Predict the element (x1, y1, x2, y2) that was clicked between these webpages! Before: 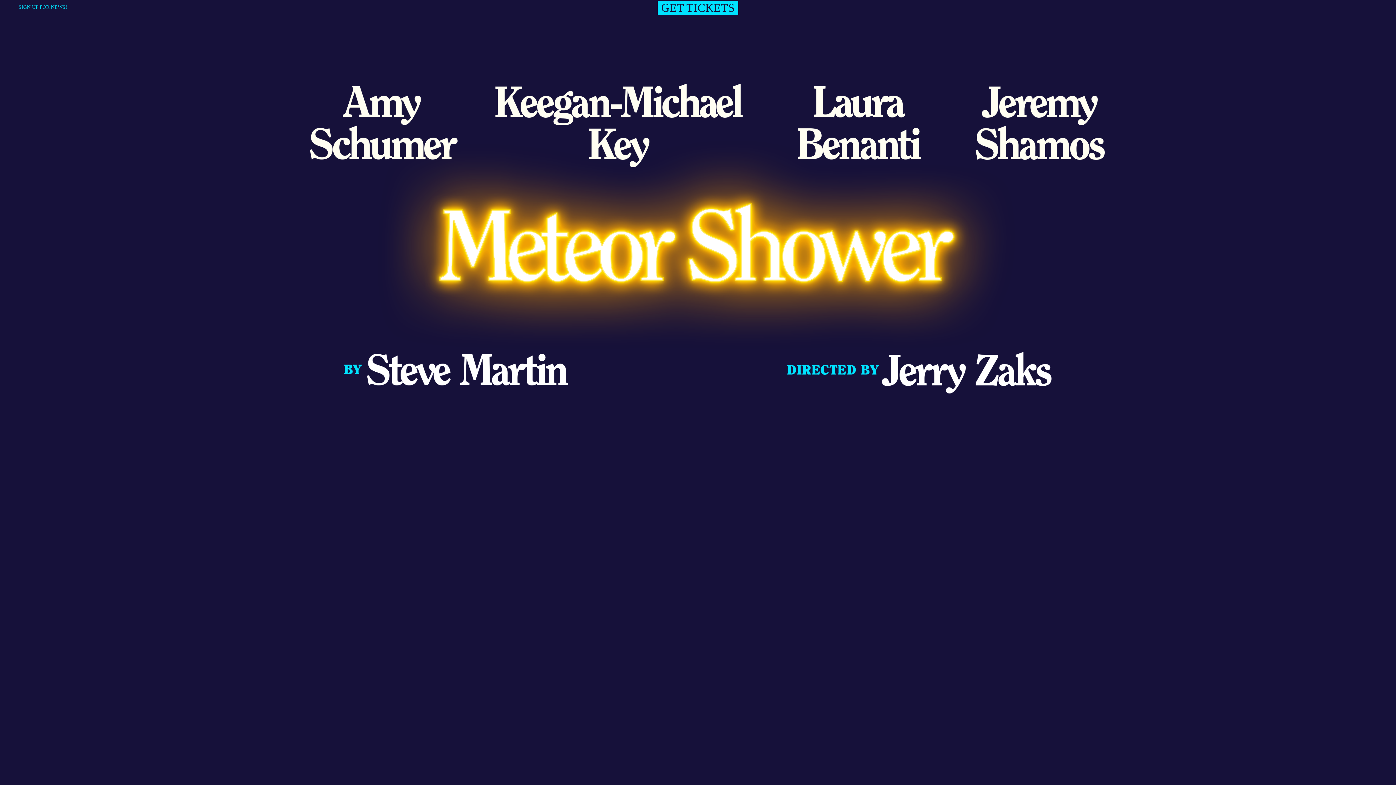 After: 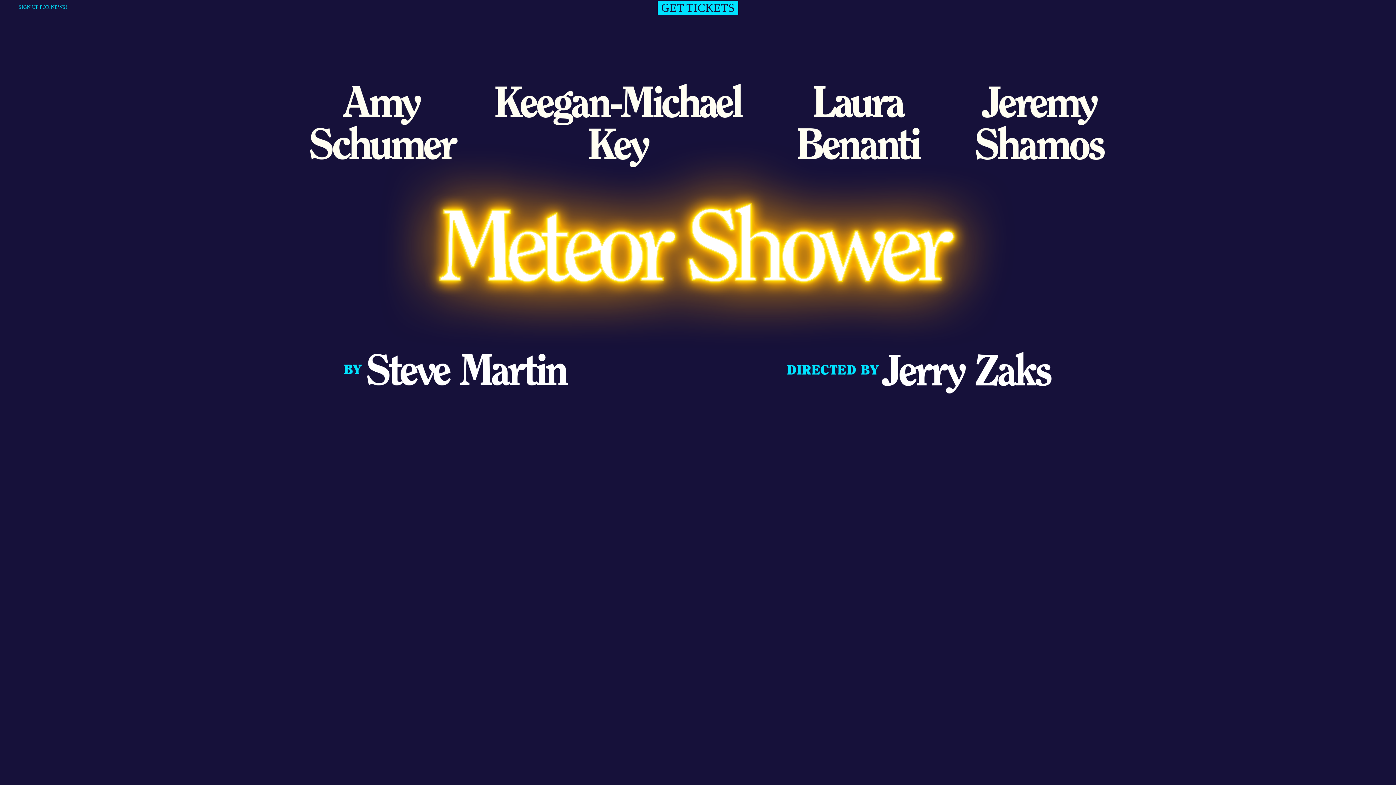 Action: bbox: (1363, 4, 1373, 13)